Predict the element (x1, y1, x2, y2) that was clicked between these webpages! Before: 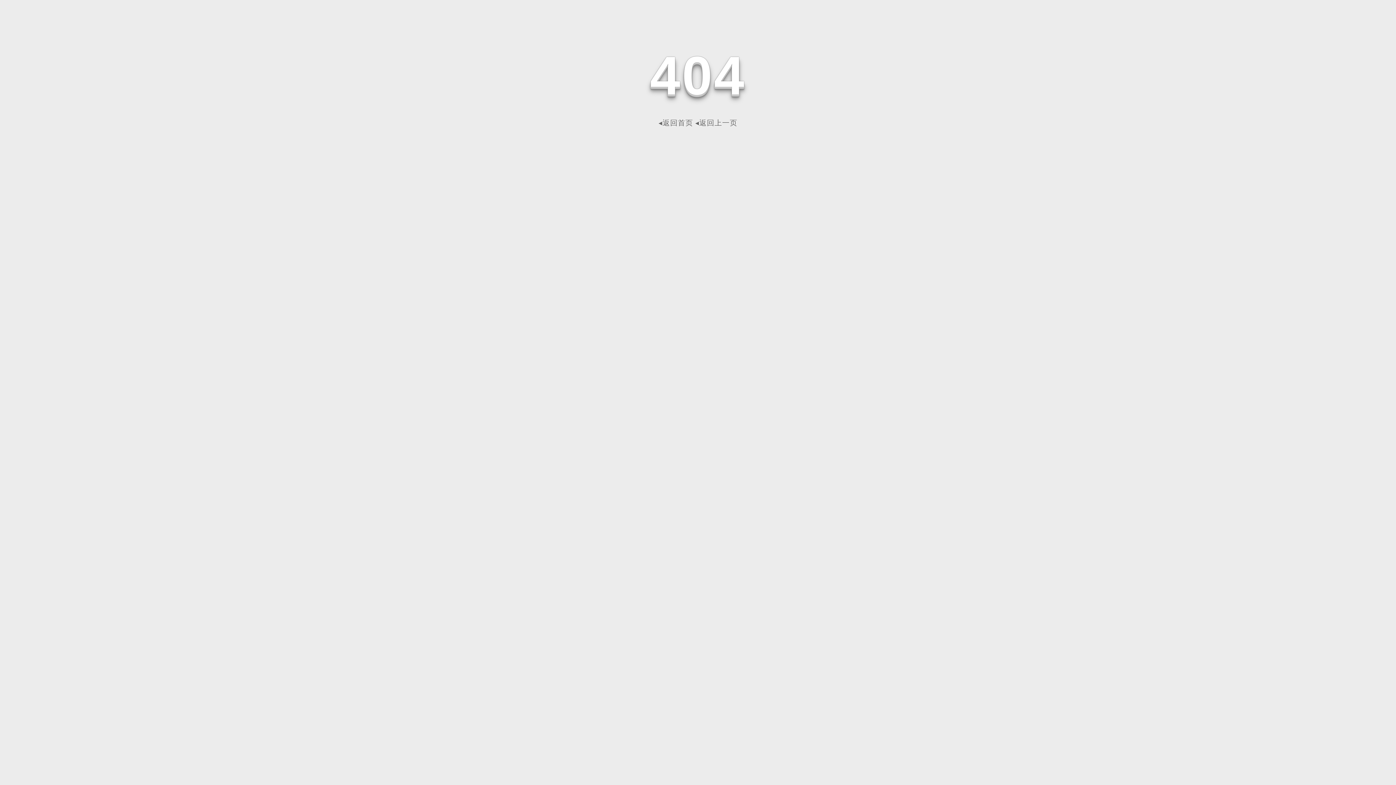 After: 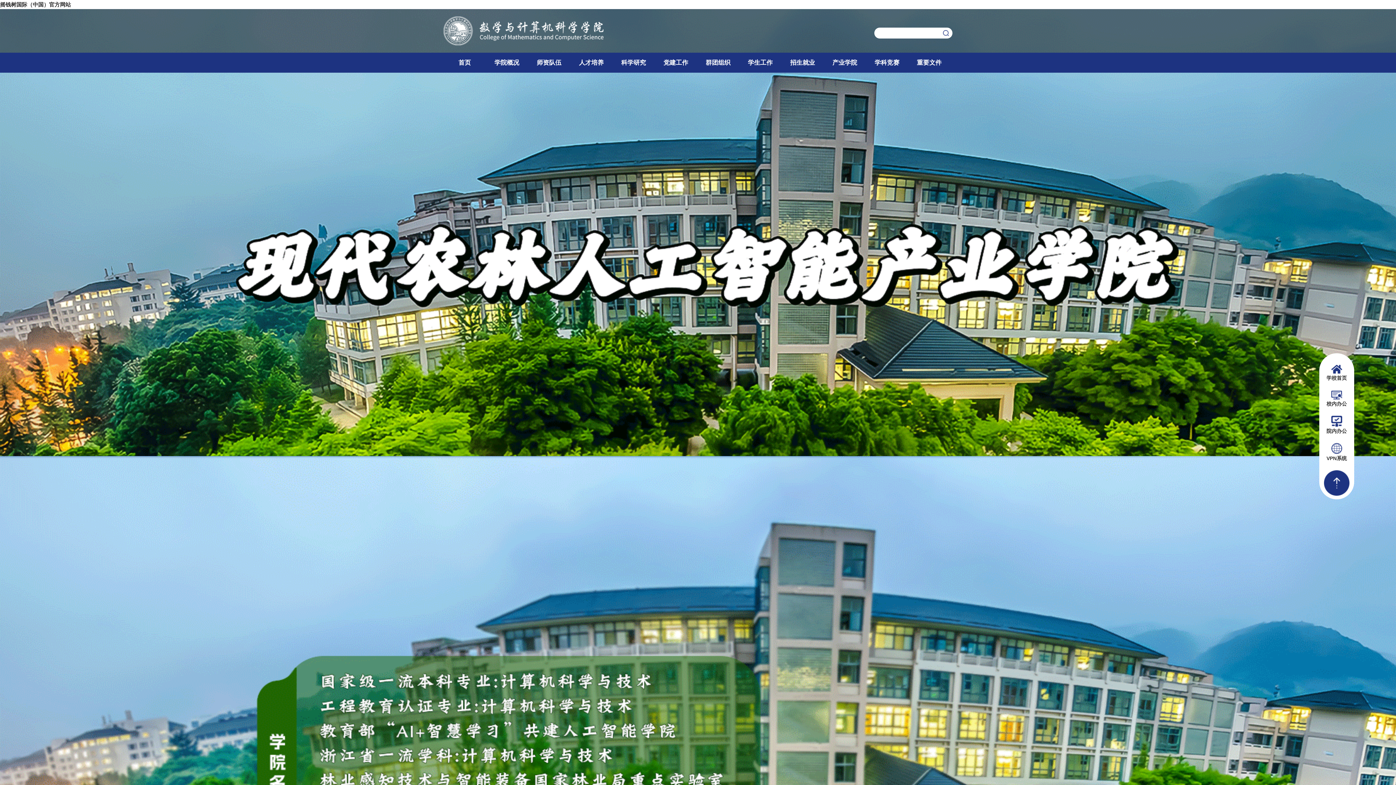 Action: label: ◂返回首页 bbox: (658, 118, 693, 126)